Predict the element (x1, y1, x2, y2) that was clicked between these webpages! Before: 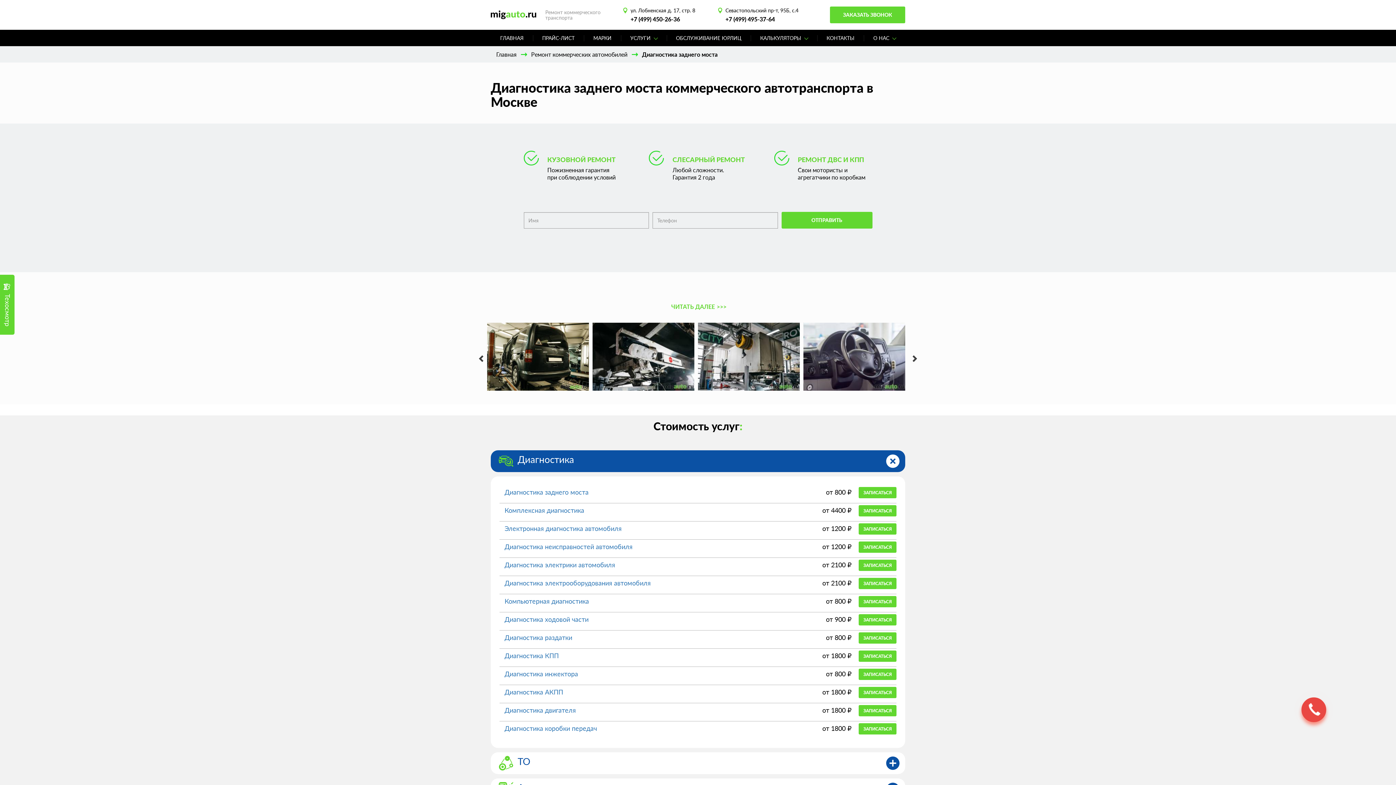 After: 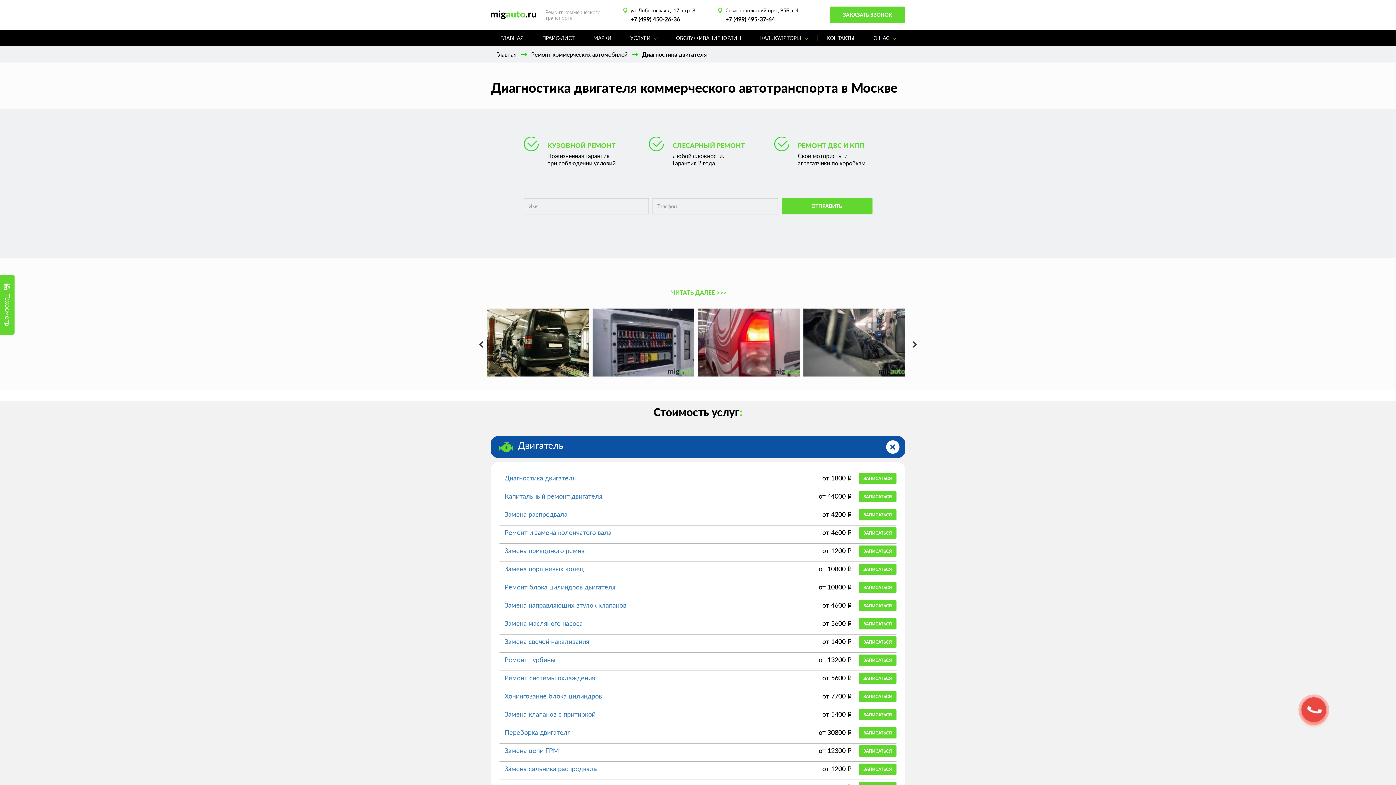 Action: bbox: (504, 706, 576, 714) label: Диагностика двигателя